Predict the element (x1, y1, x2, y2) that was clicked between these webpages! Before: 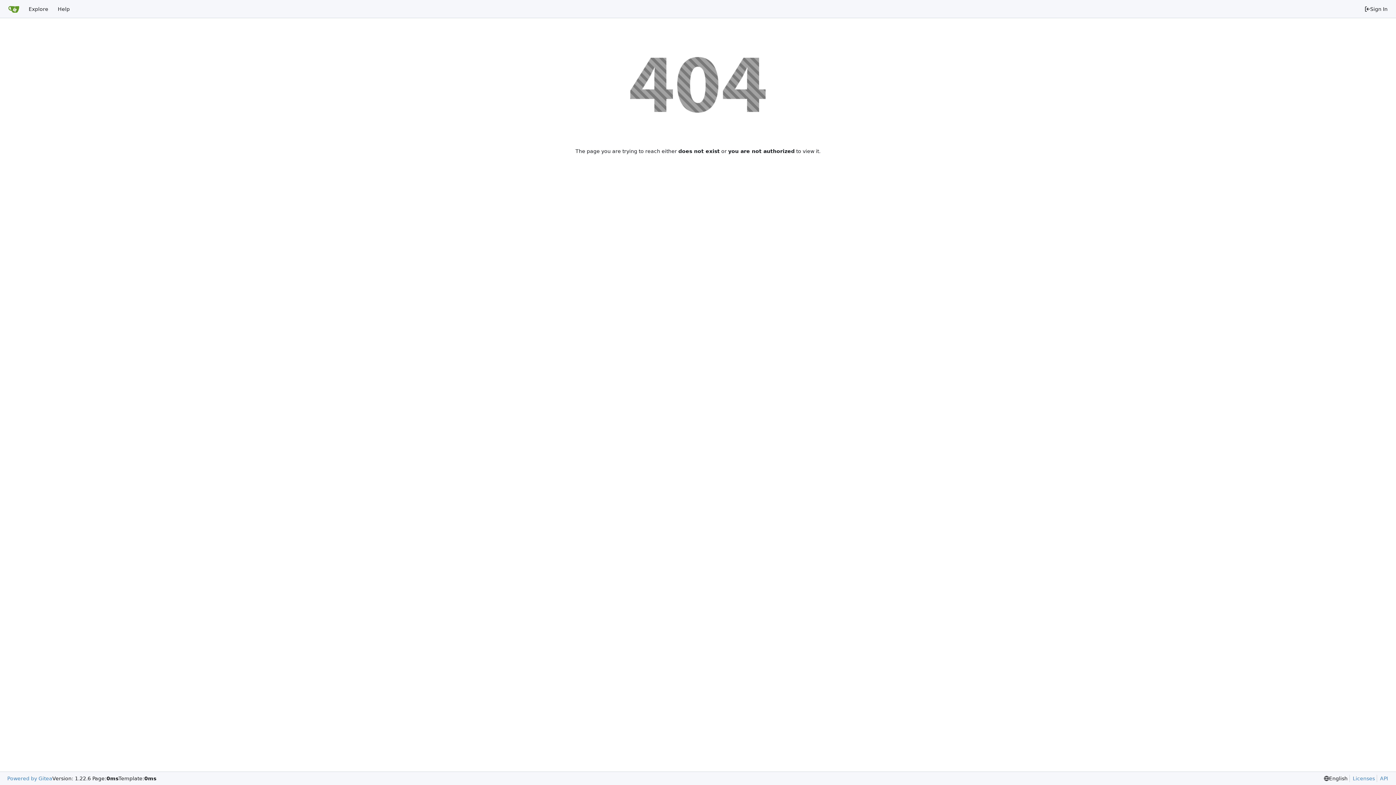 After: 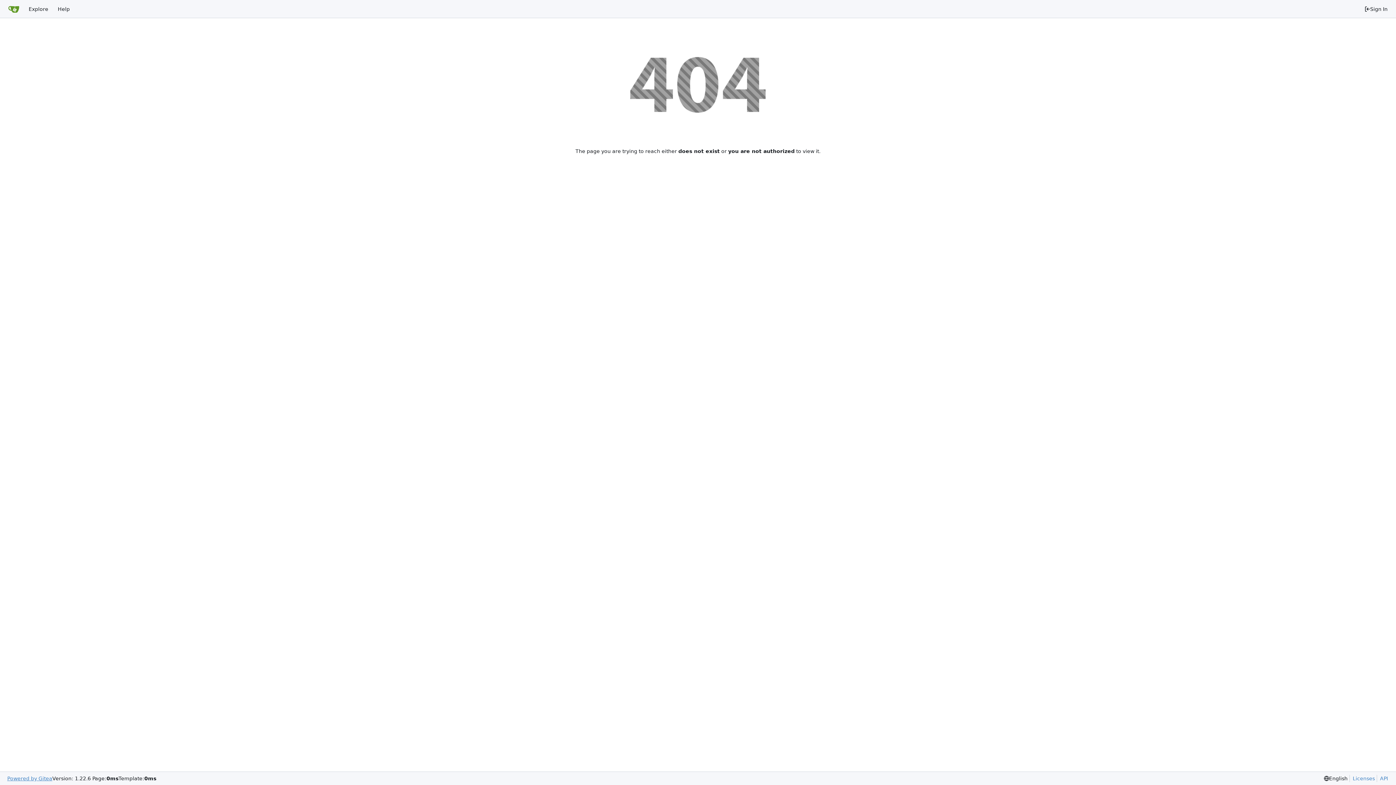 Action: label: Powered by Gitea bbox: (7, 775, 52, 782)